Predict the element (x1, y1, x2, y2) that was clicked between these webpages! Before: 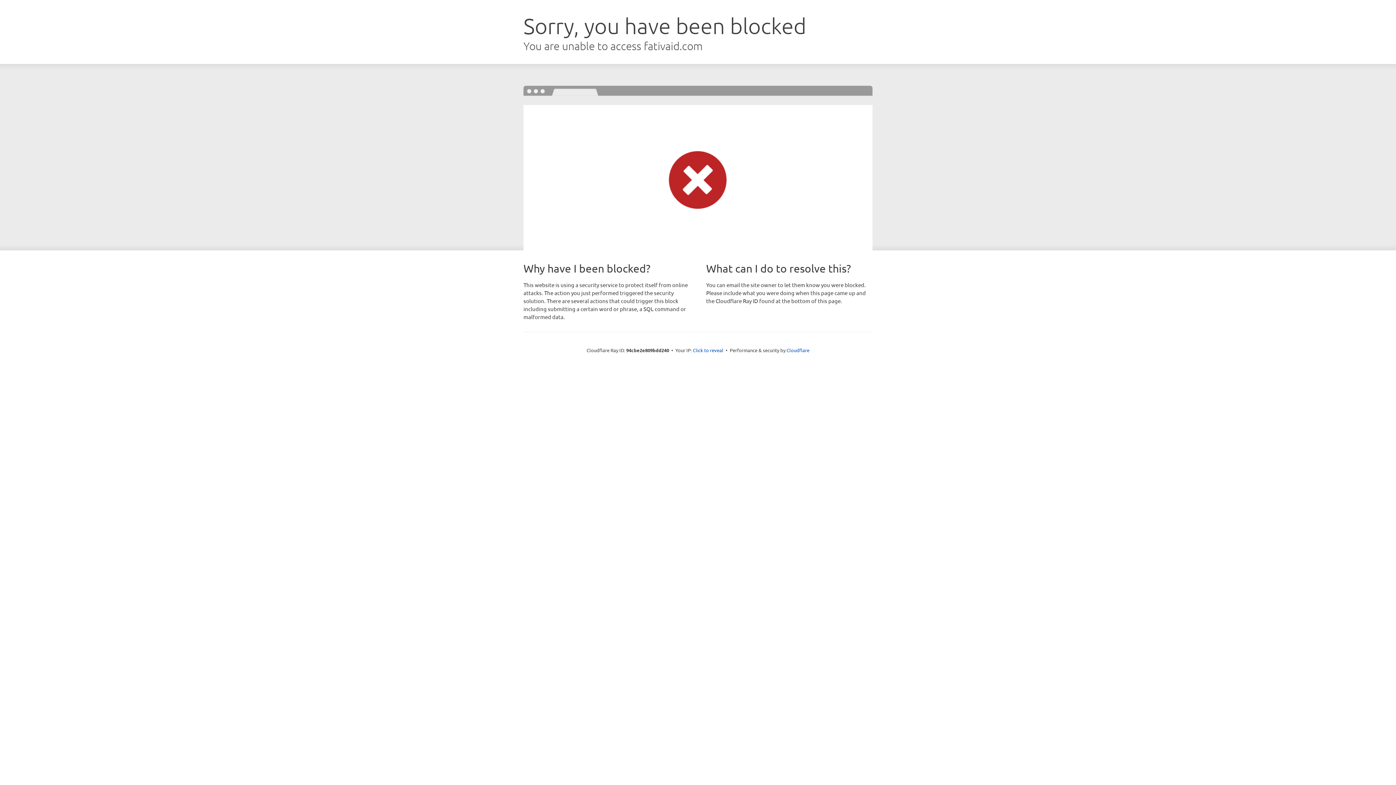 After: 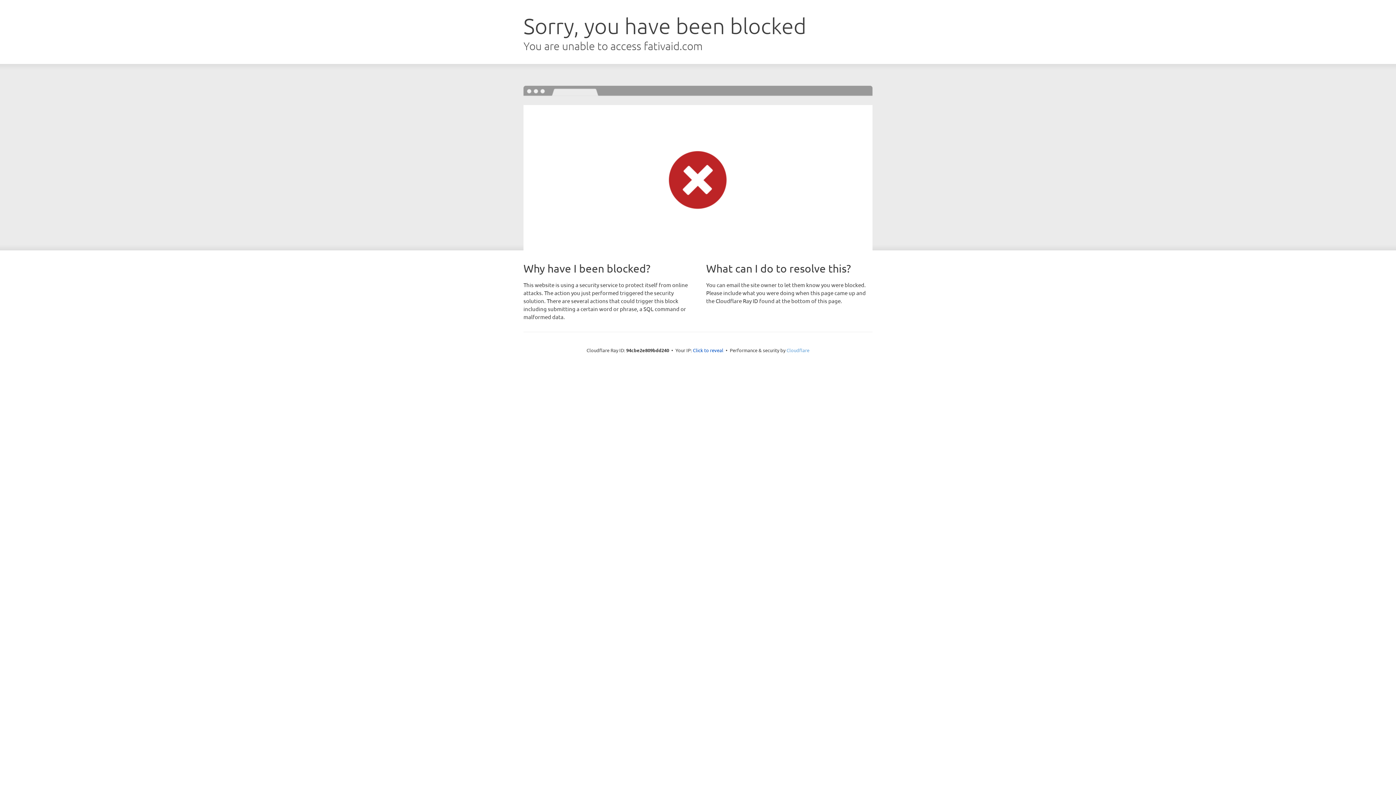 Action: bbox: (786, 347, 809, 353) label: Cloudflare